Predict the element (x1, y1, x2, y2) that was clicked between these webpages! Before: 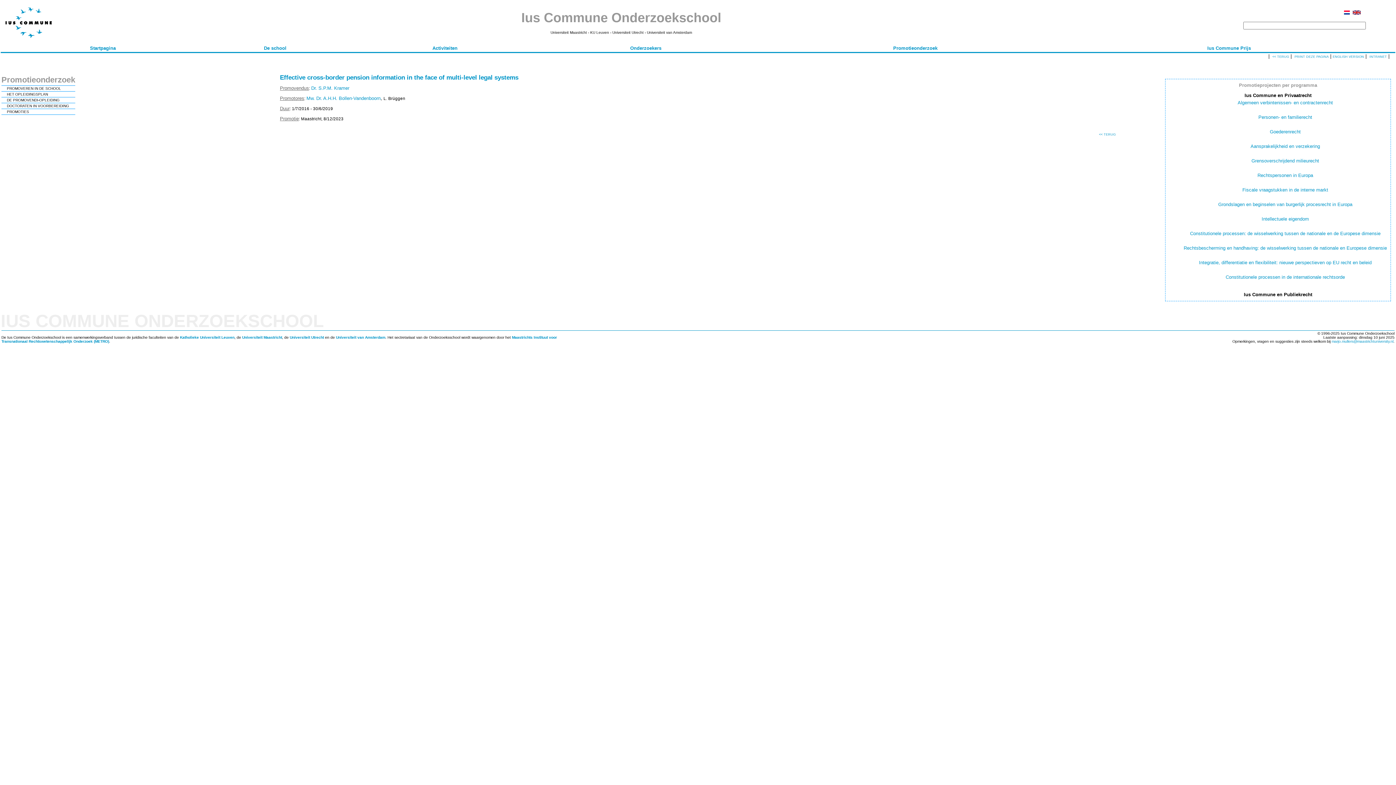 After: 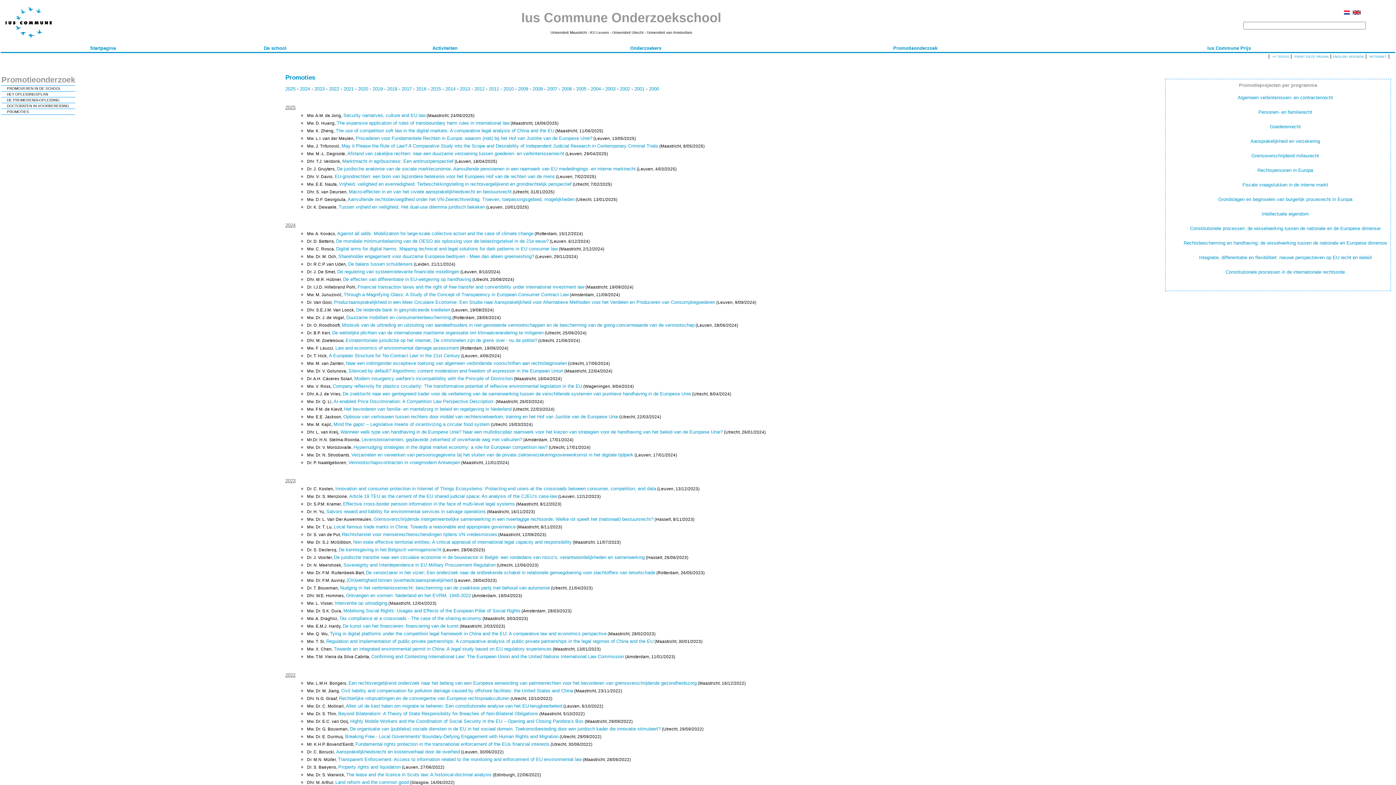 Action: bbox: (6, 109, 29, 113) label: PROMOTIES